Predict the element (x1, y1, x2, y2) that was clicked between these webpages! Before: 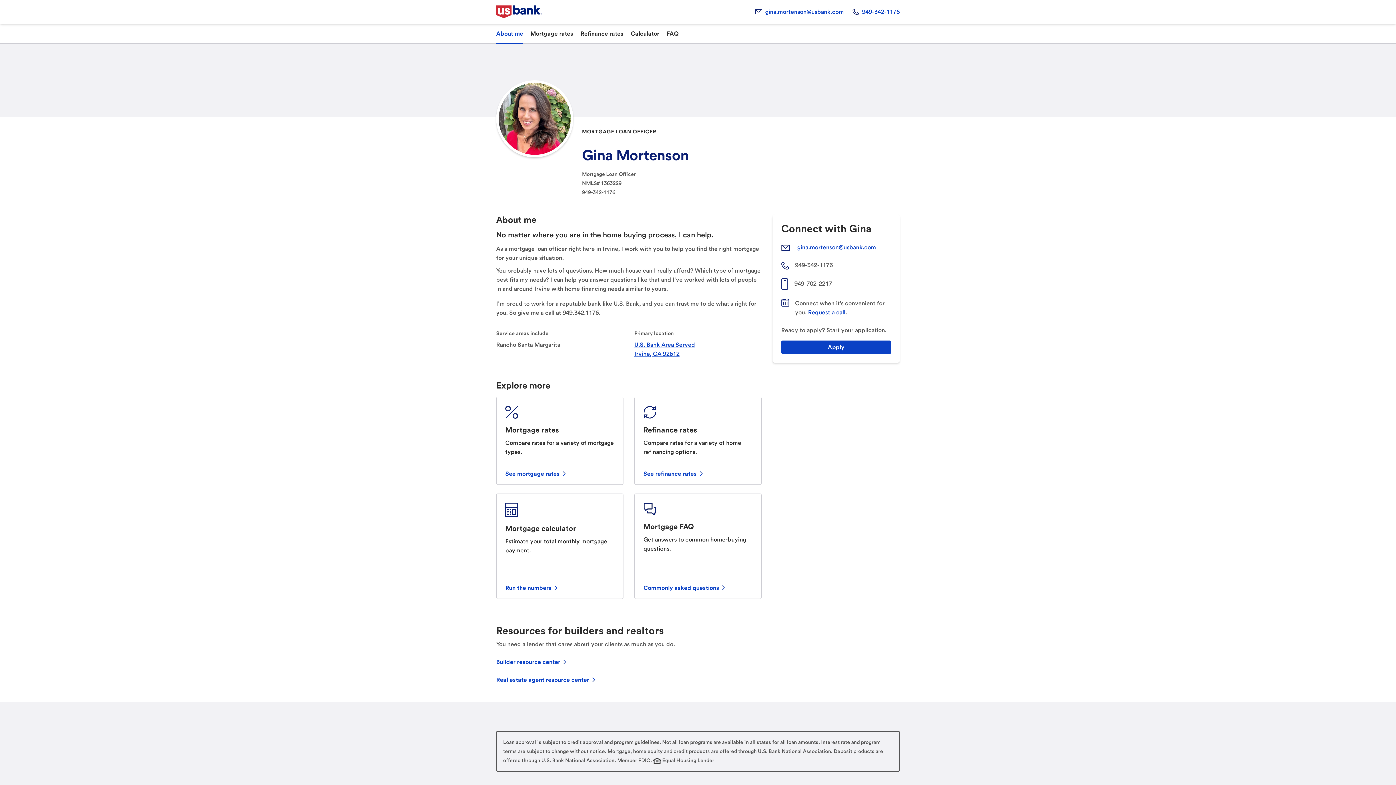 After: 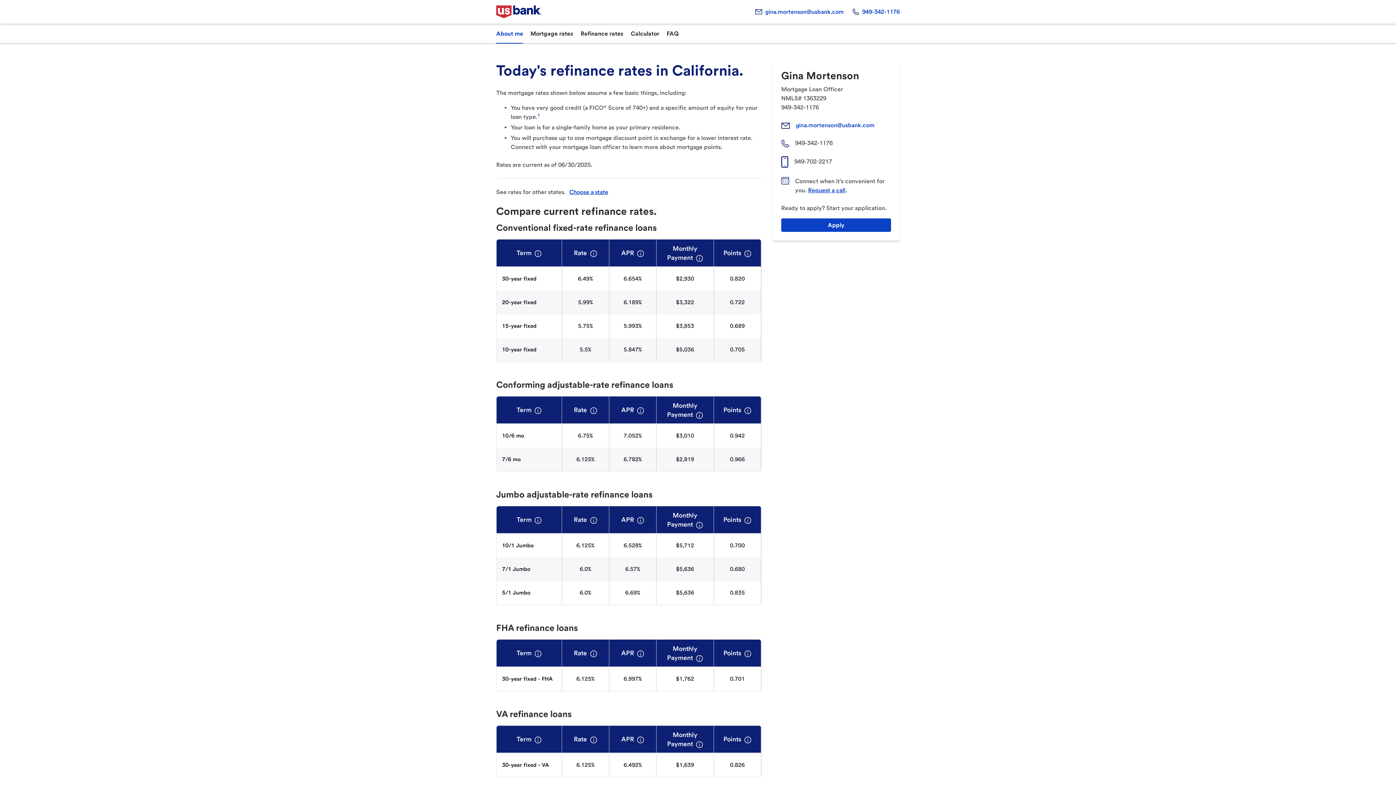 Action: bbox: (643, 469, 696, 478) label: See refinance rates